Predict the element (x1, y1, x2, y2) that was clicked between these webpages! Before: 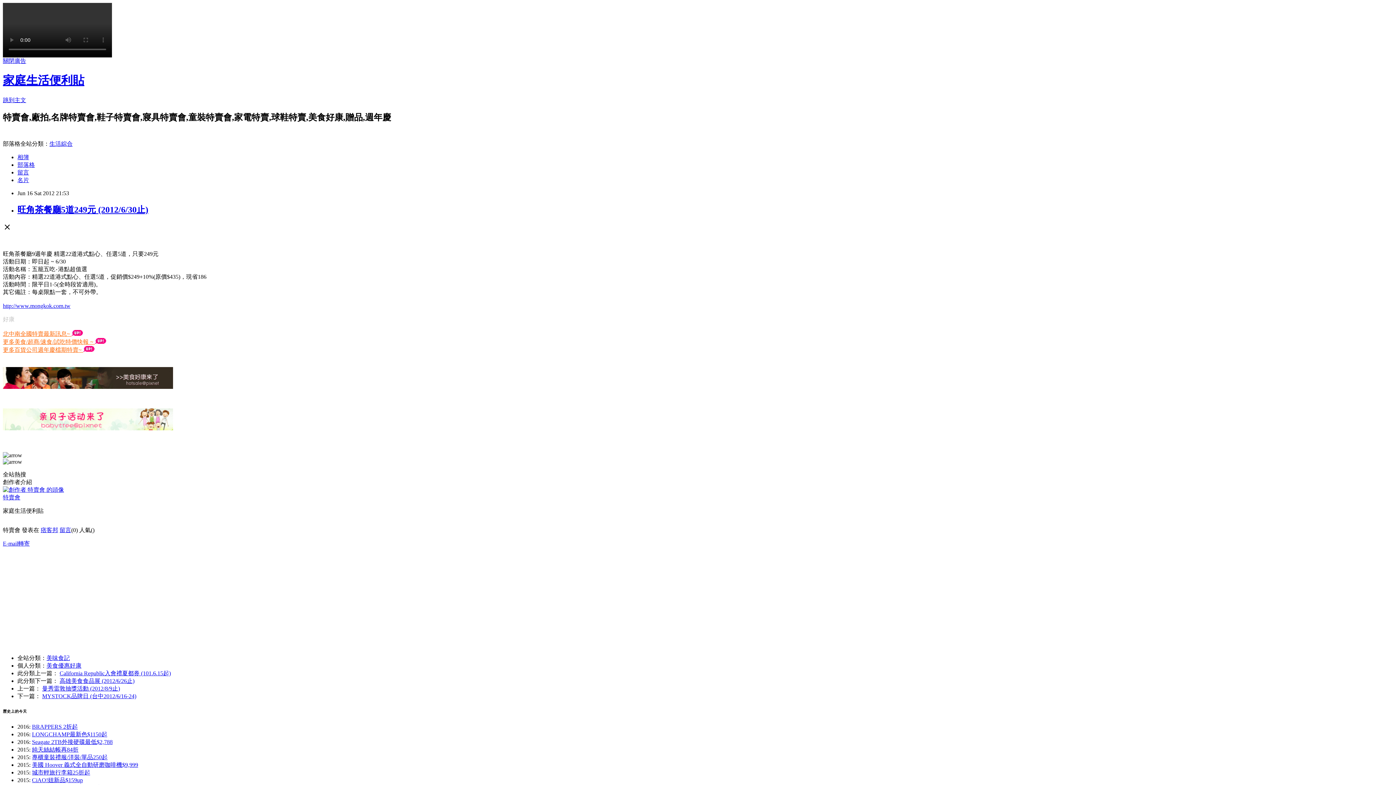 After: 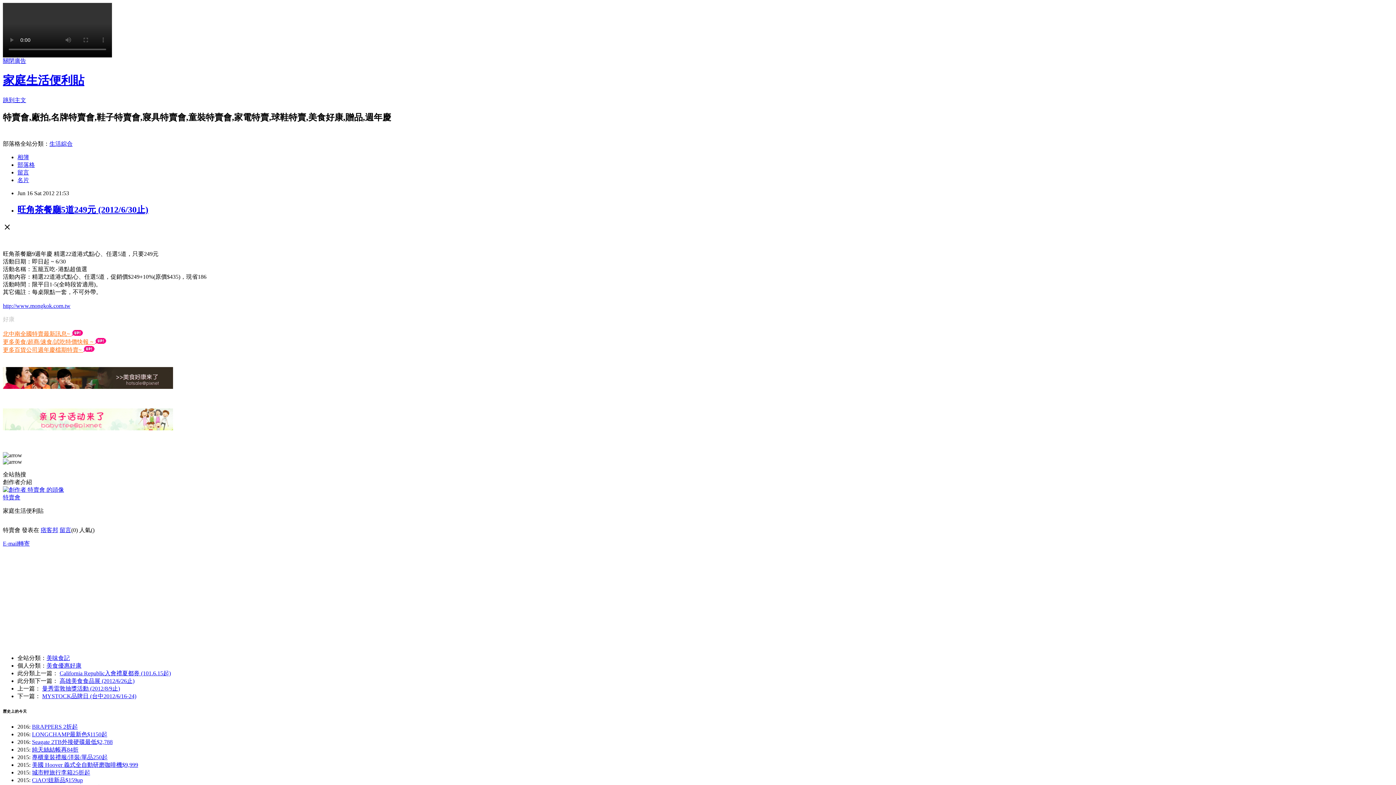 Action: label: 旺角茶餐廳5道249元 (2012/6/30止) bbox: (17, 204, 148, 214)